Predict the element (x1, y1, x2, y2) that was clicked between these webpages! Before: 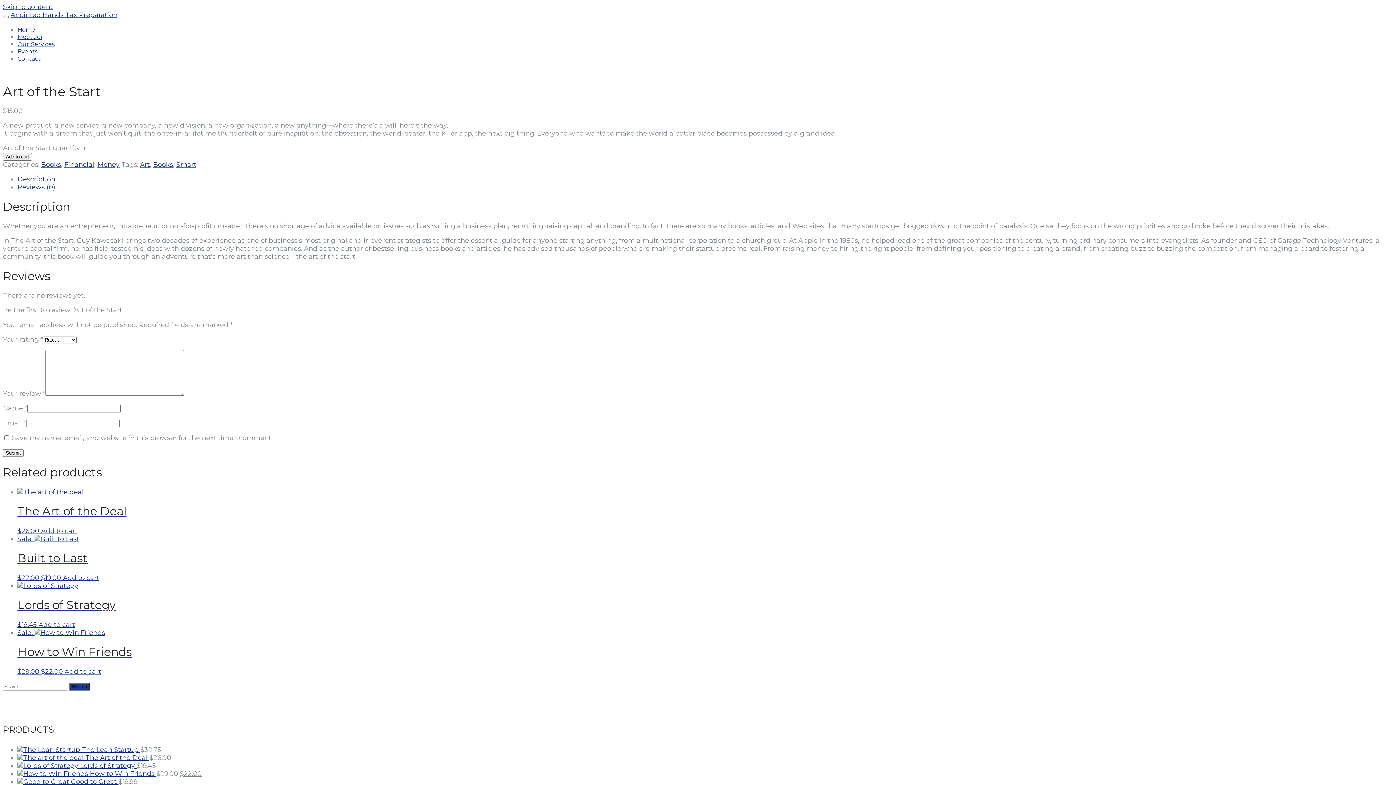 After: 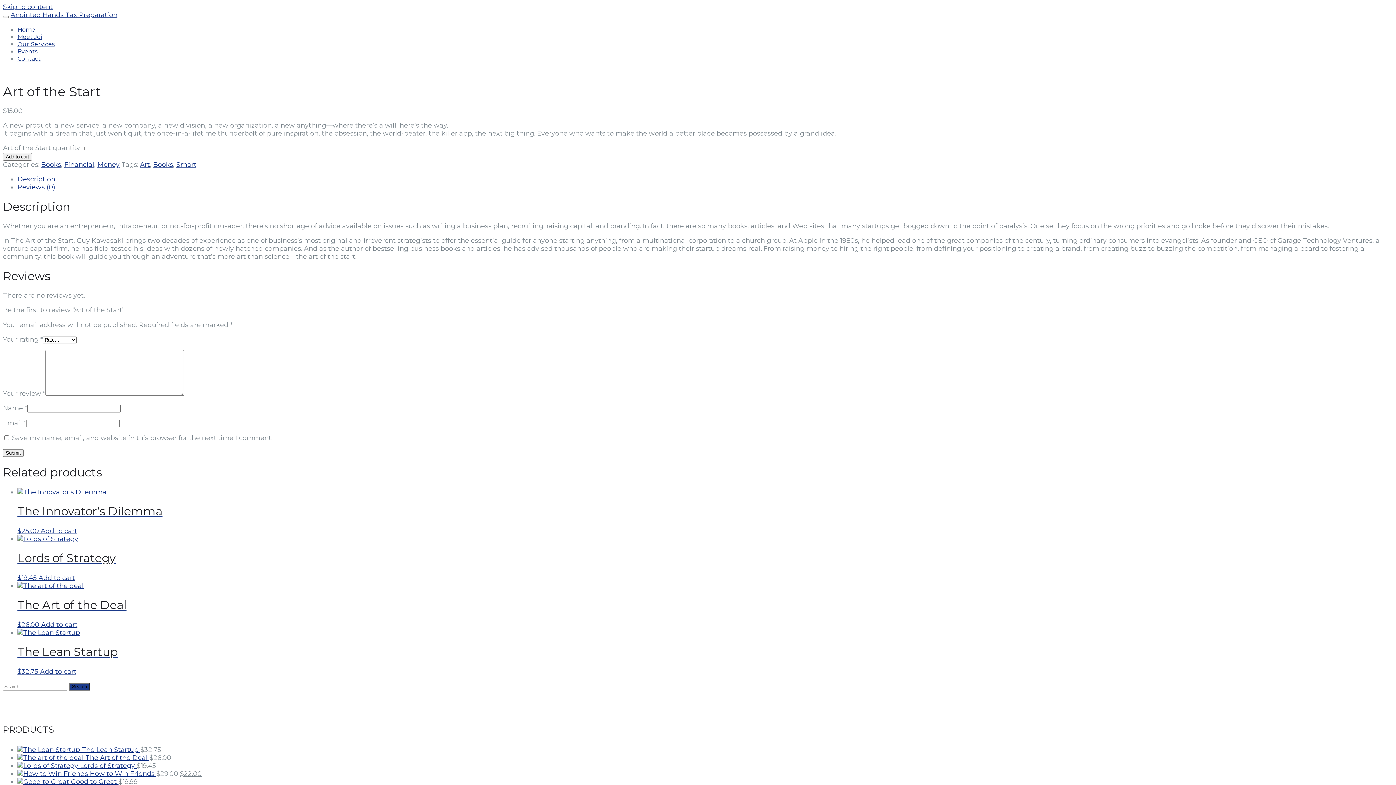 Action: bbox: (2, 153, 32, 160) label: Add to cart